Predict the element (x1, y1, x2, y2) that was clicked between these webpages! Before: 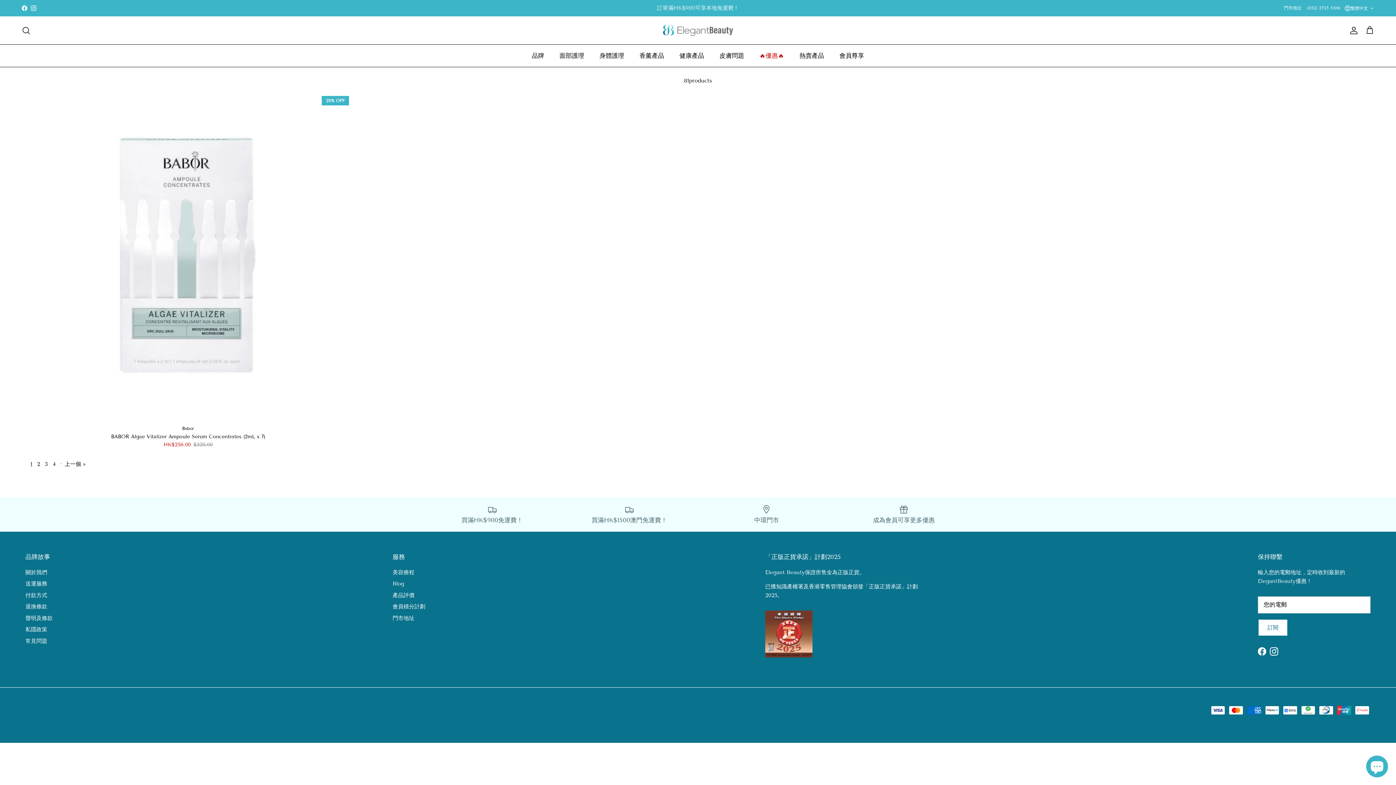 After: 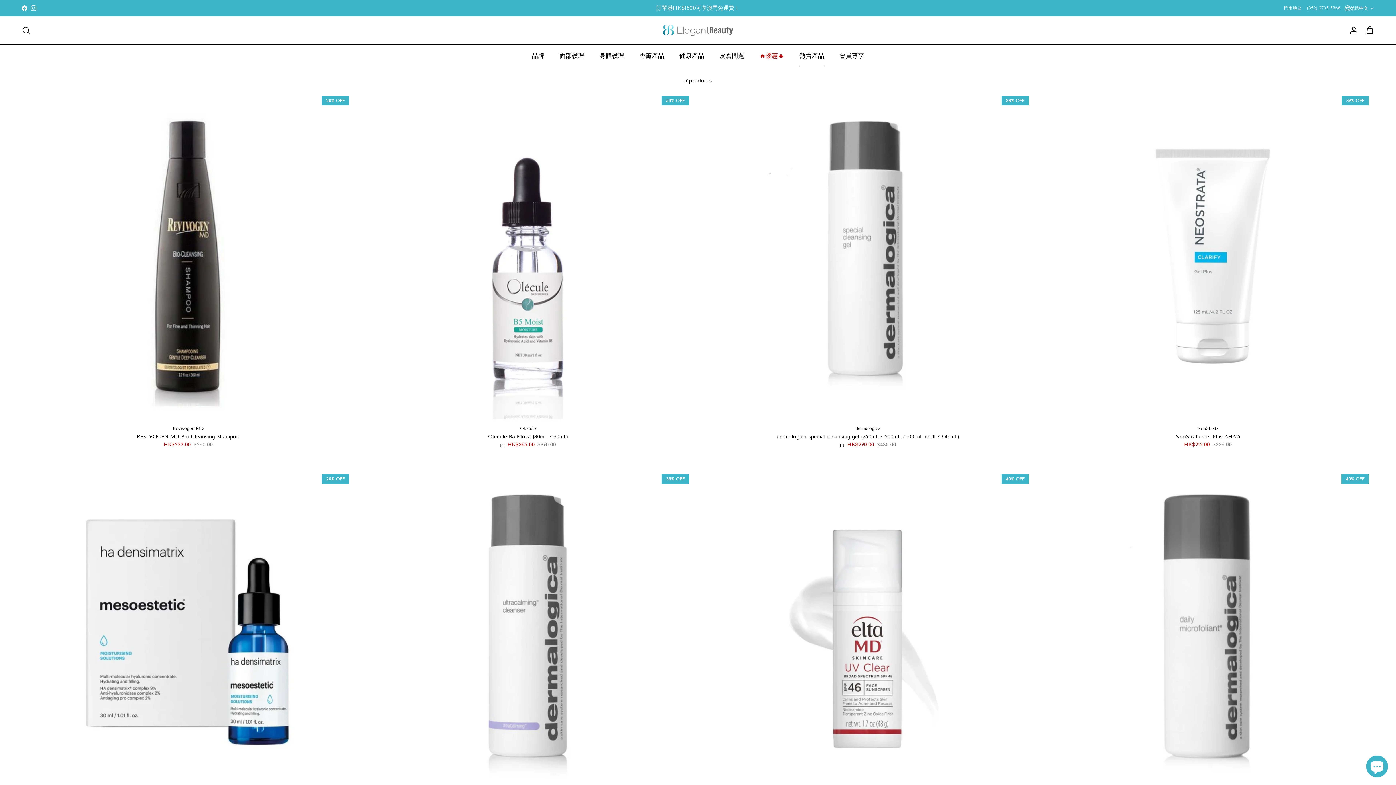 Action: bbox: (793, 44, 830, 66) label: 熱賣產品